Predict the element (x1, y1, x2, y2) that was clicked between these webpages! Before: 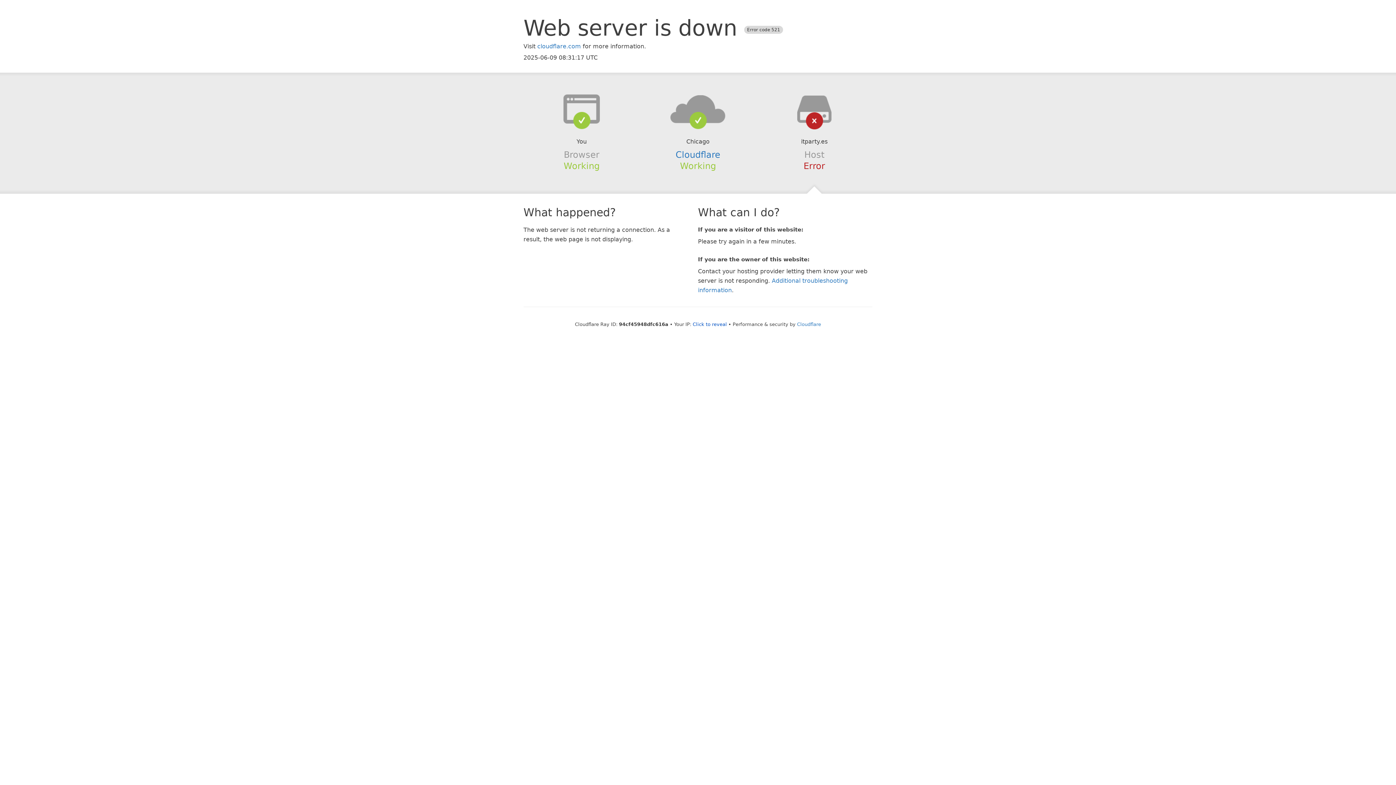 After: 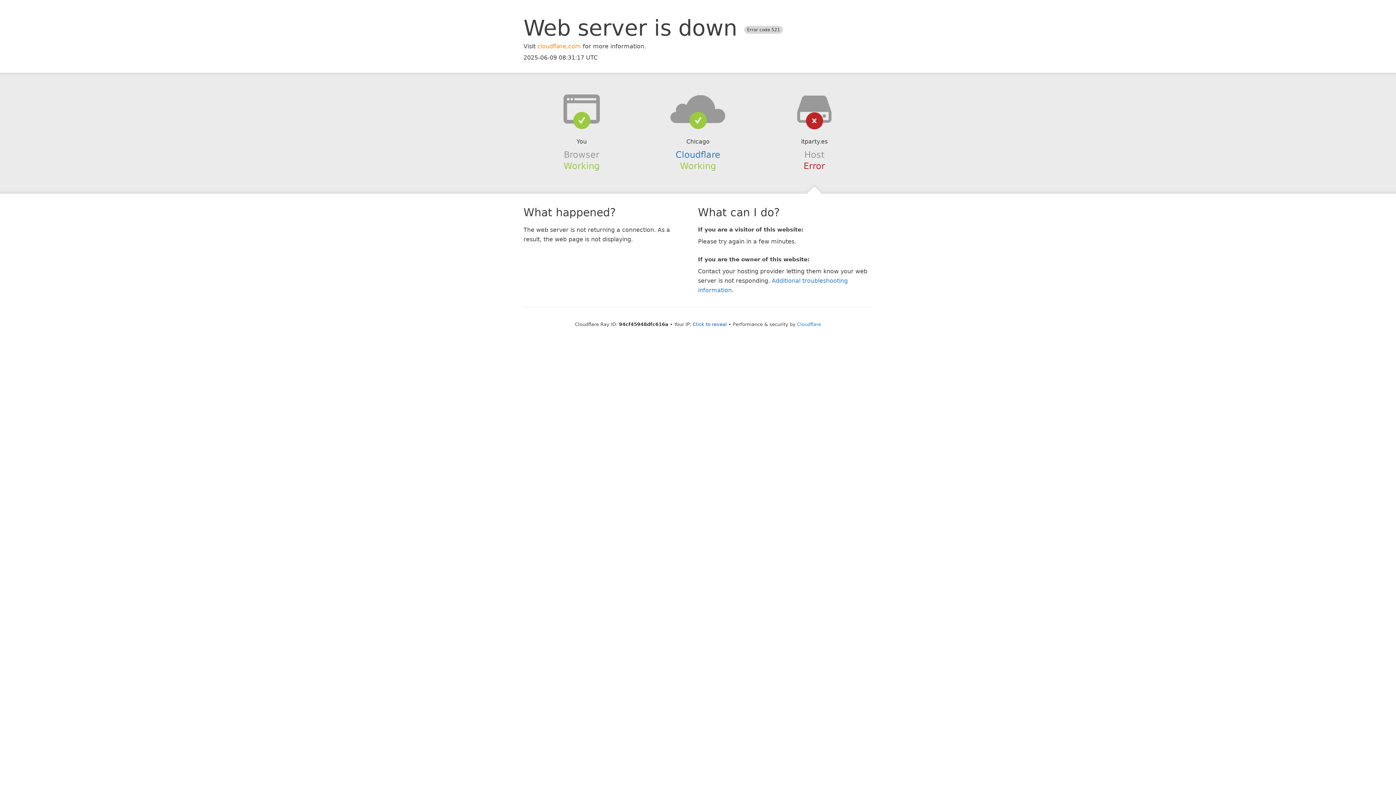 Action: bbox: (537, 42, 581, 49) label: cloudflare.com